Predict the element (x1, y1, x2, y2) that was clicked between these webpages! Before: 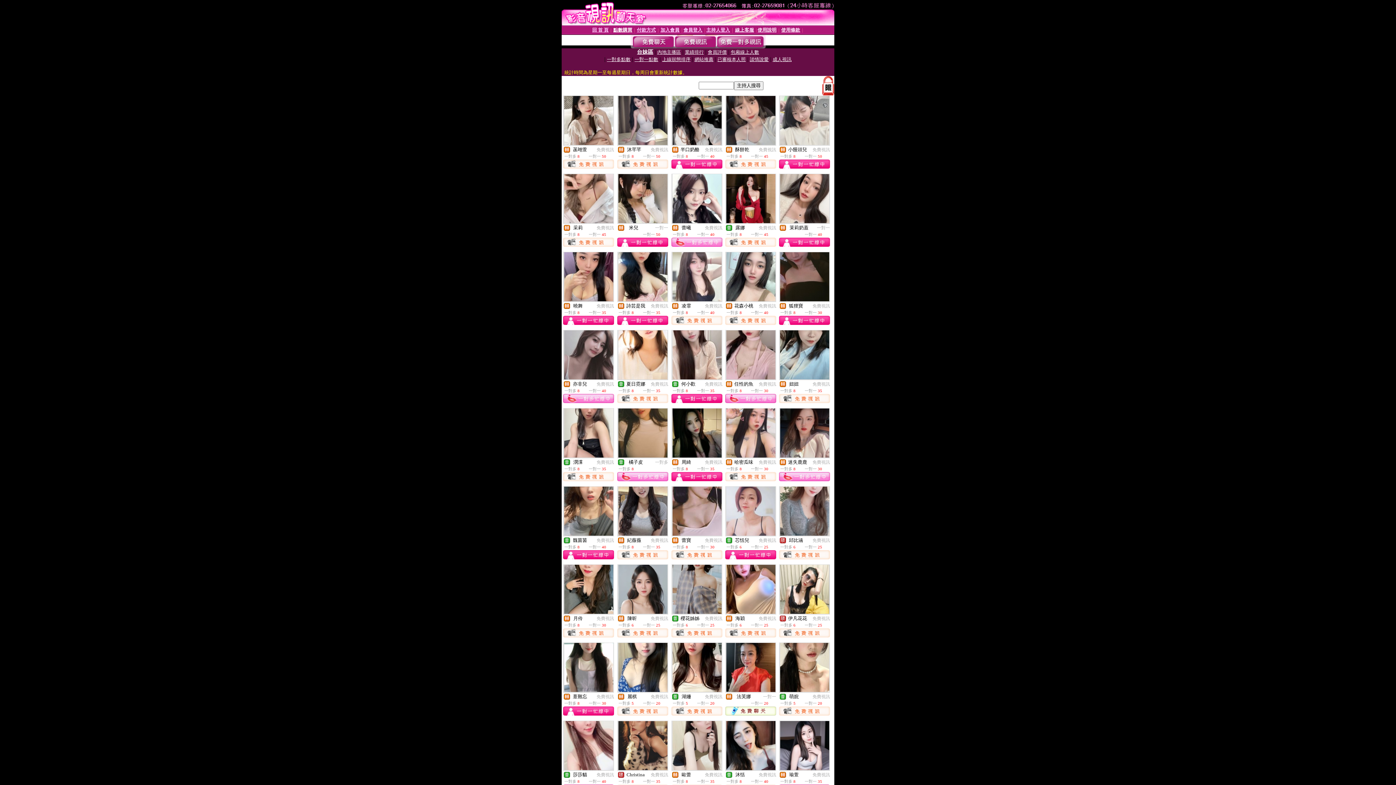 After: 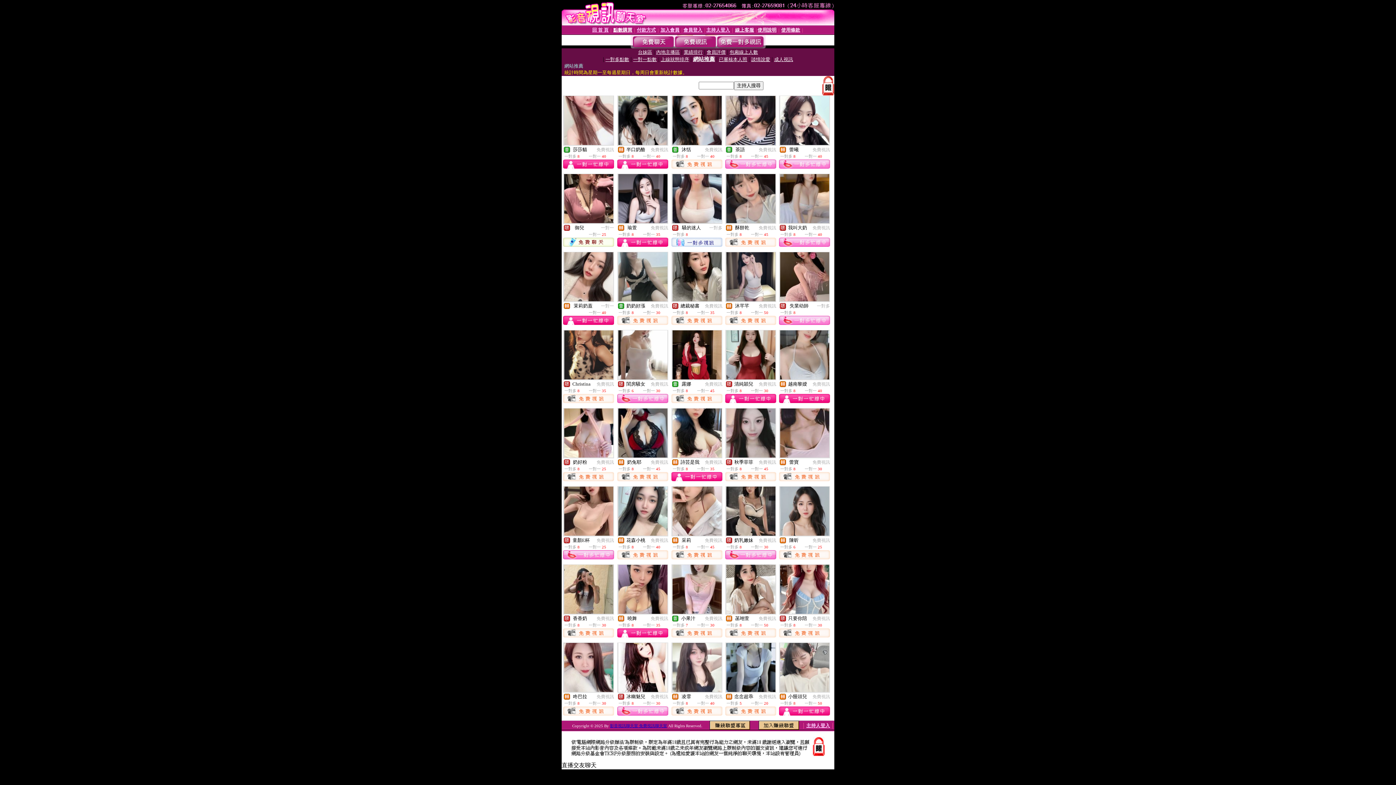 Action: label: 網站推薦 bbox: (694, 56, 713, 62)